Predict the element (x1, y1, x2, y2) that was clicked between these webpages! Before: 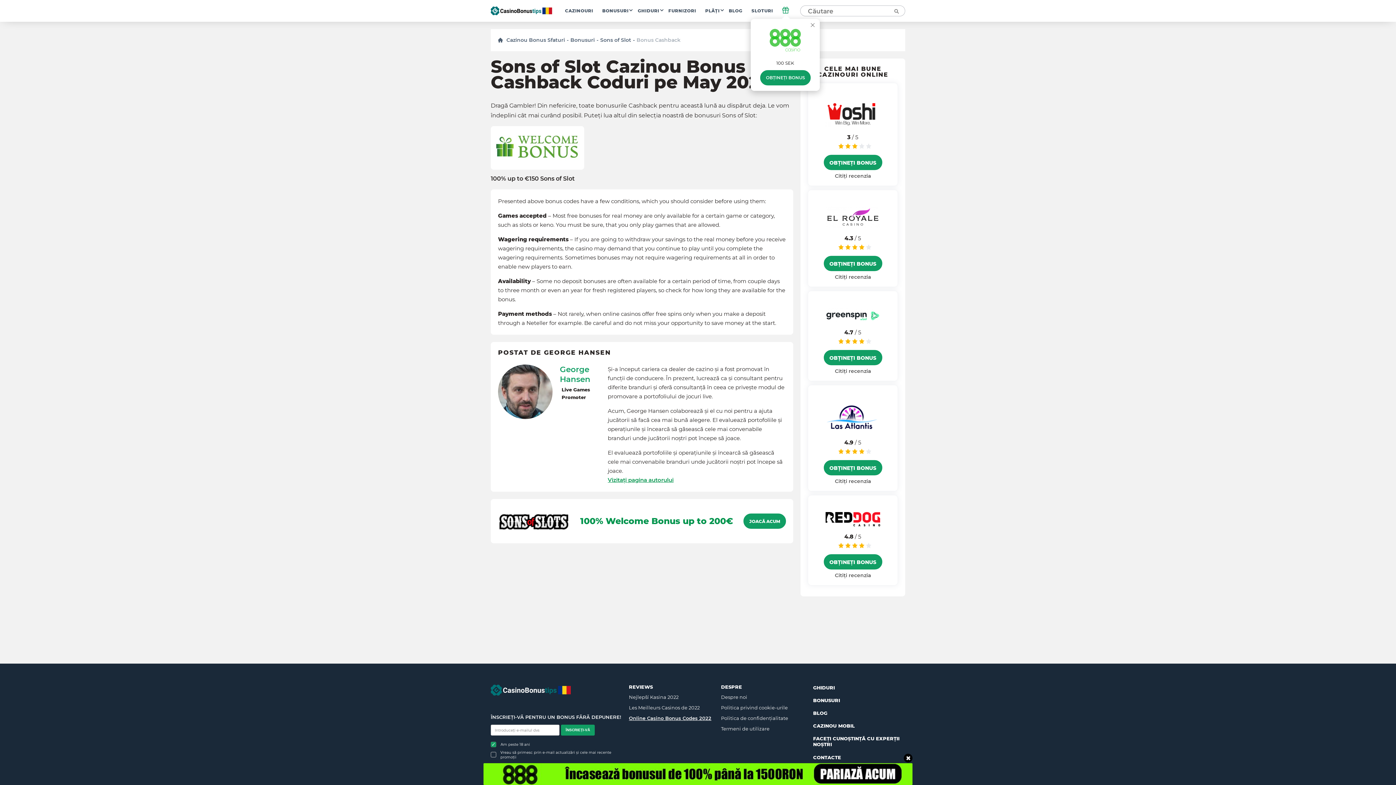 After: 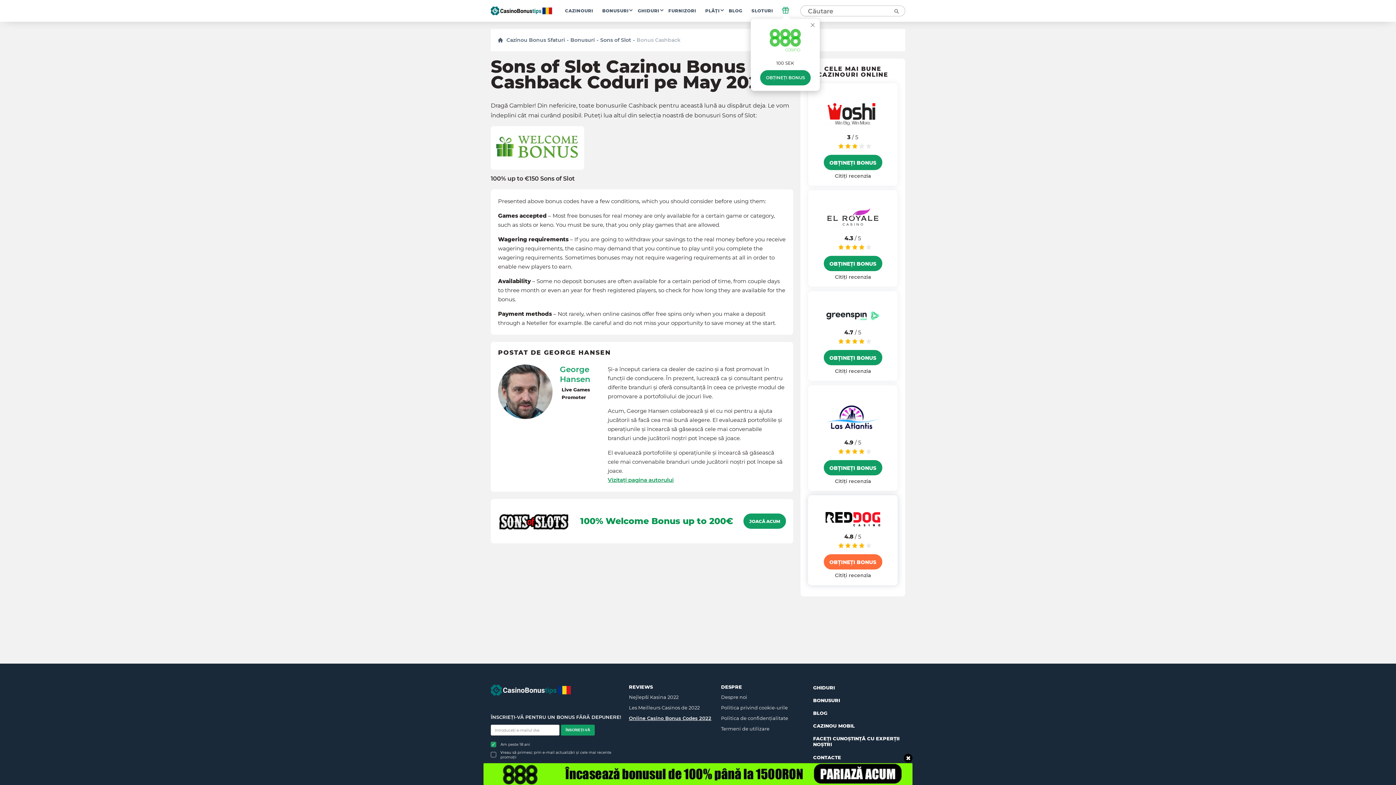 Action: bbox: (823, 554, 882, 569) label: OBȚINEȚI BONUS